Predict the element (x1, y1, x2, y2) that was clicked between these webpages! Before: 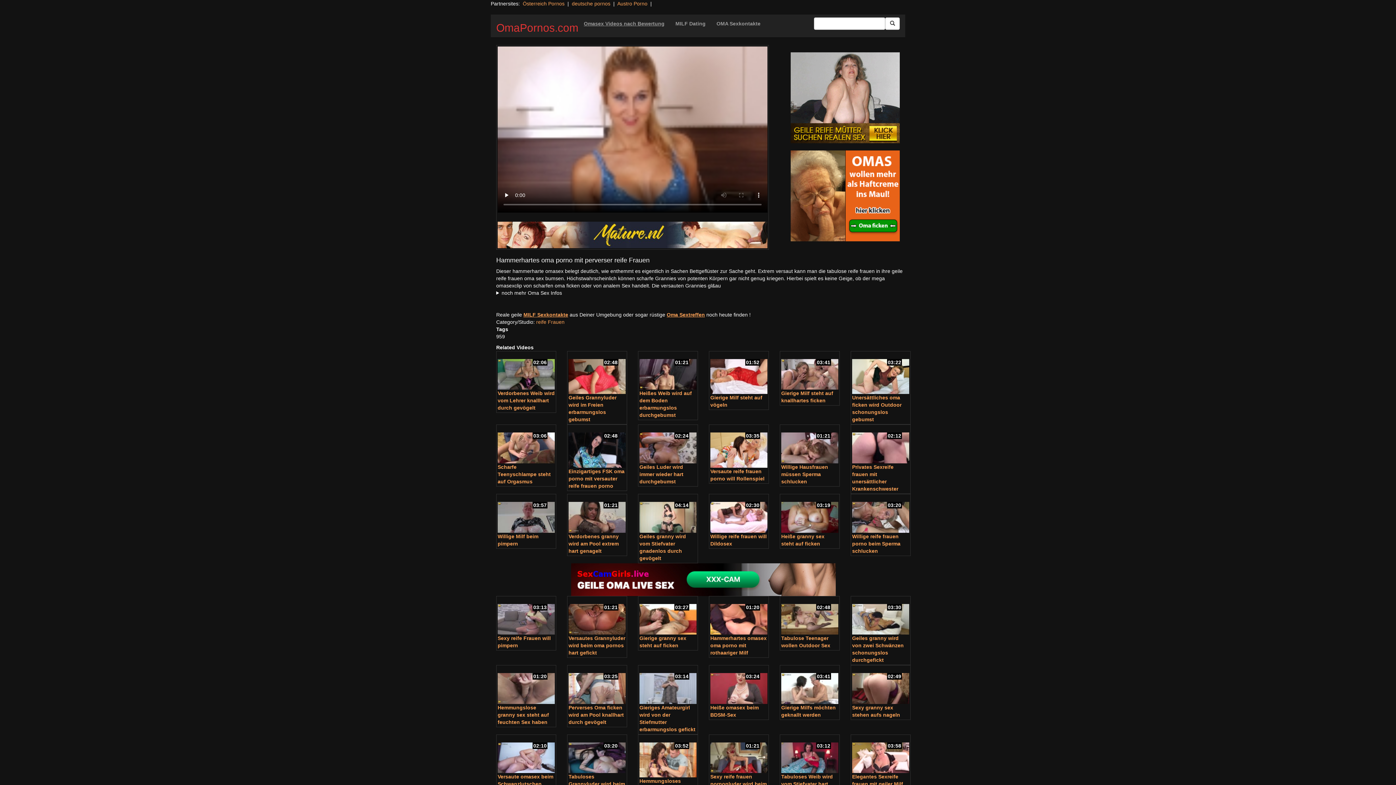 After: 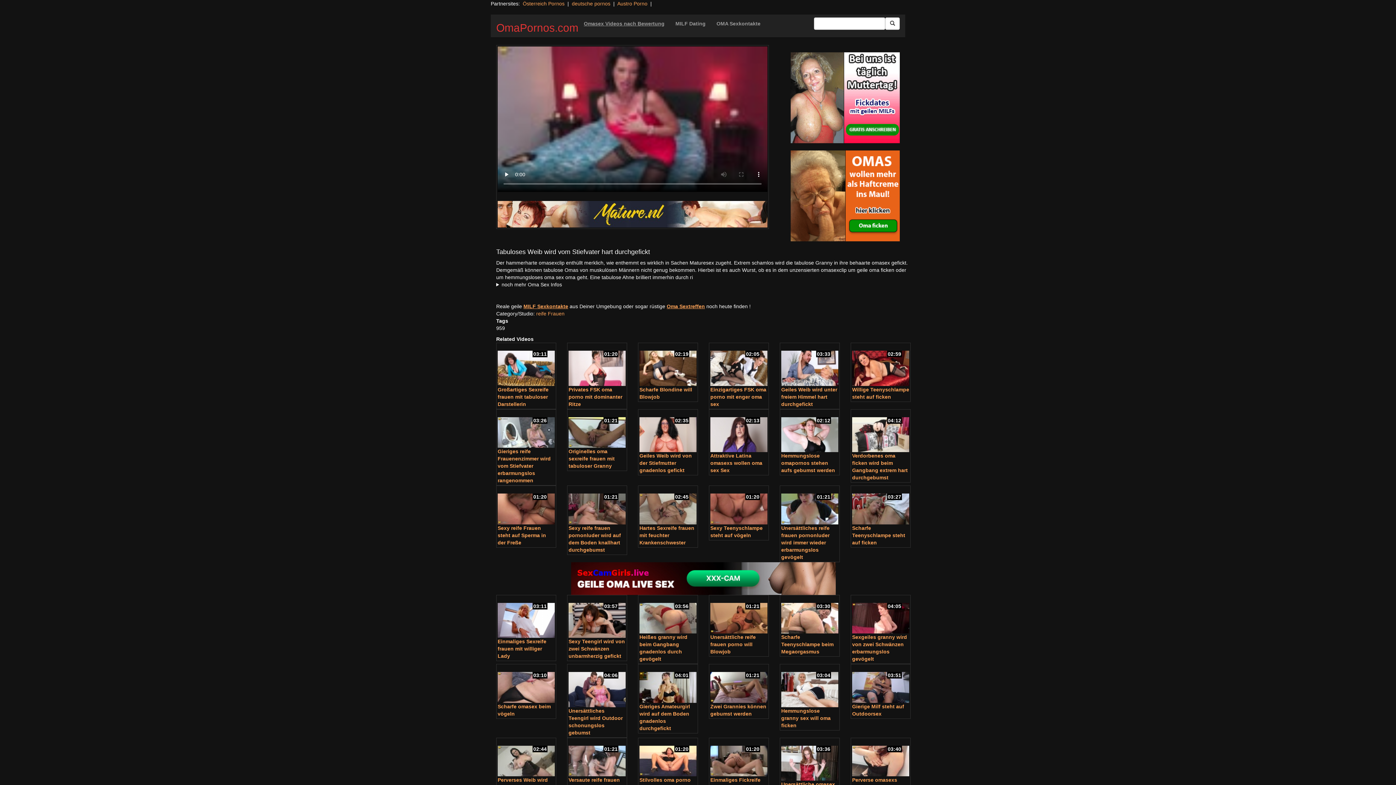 Action: bbox: (781, 736, 838, 773)